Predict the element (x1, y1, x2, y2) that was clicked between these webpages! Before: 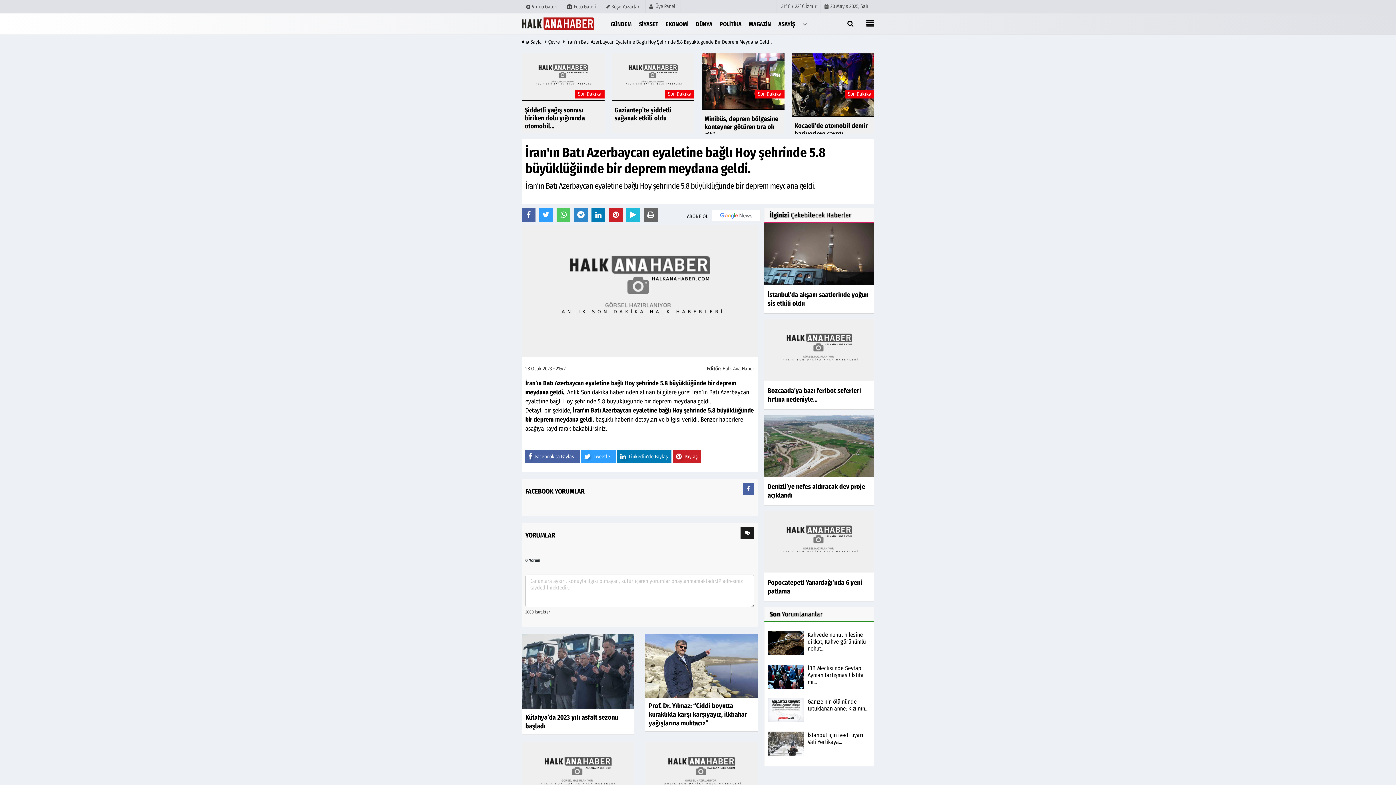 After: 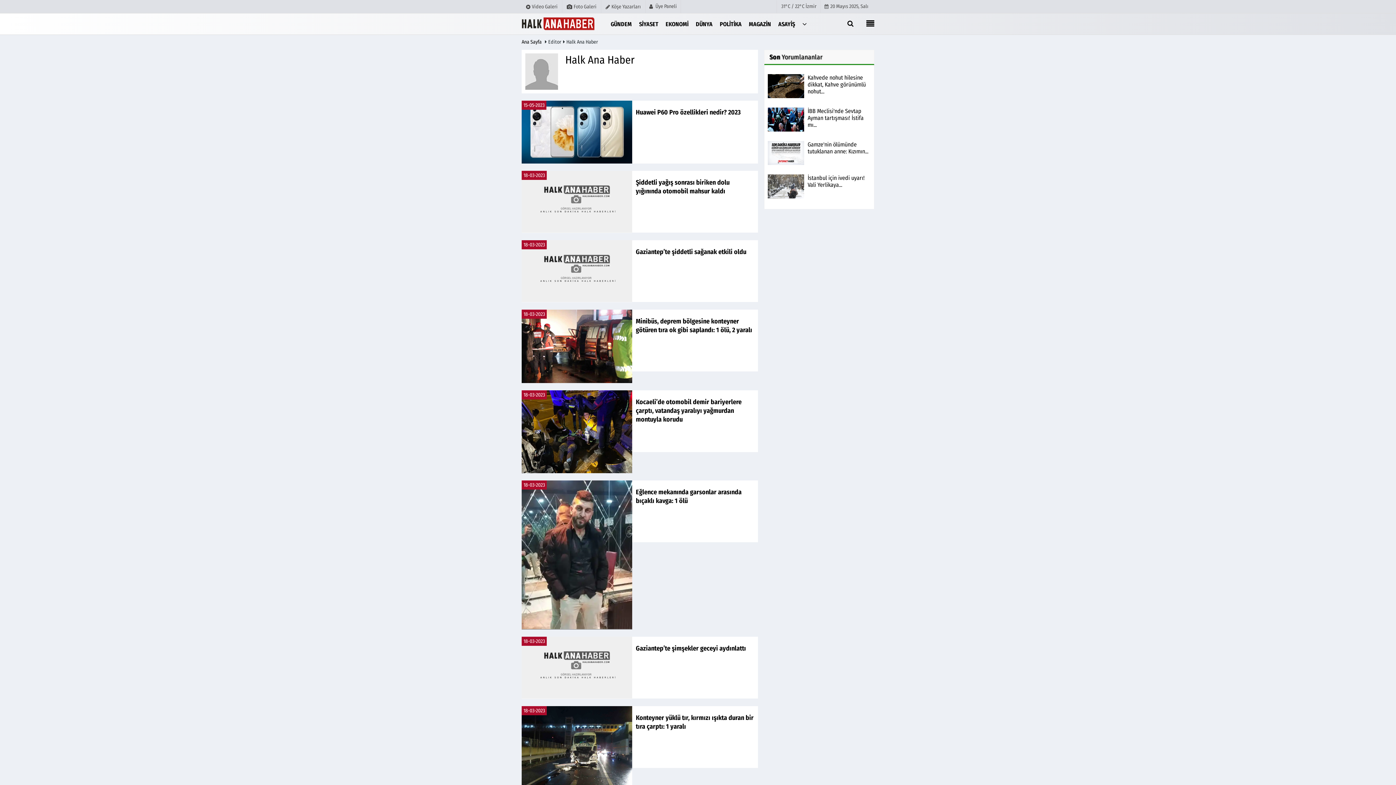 Action: label: Halk Ana Haber bbox: (722, 365, 754, 372)